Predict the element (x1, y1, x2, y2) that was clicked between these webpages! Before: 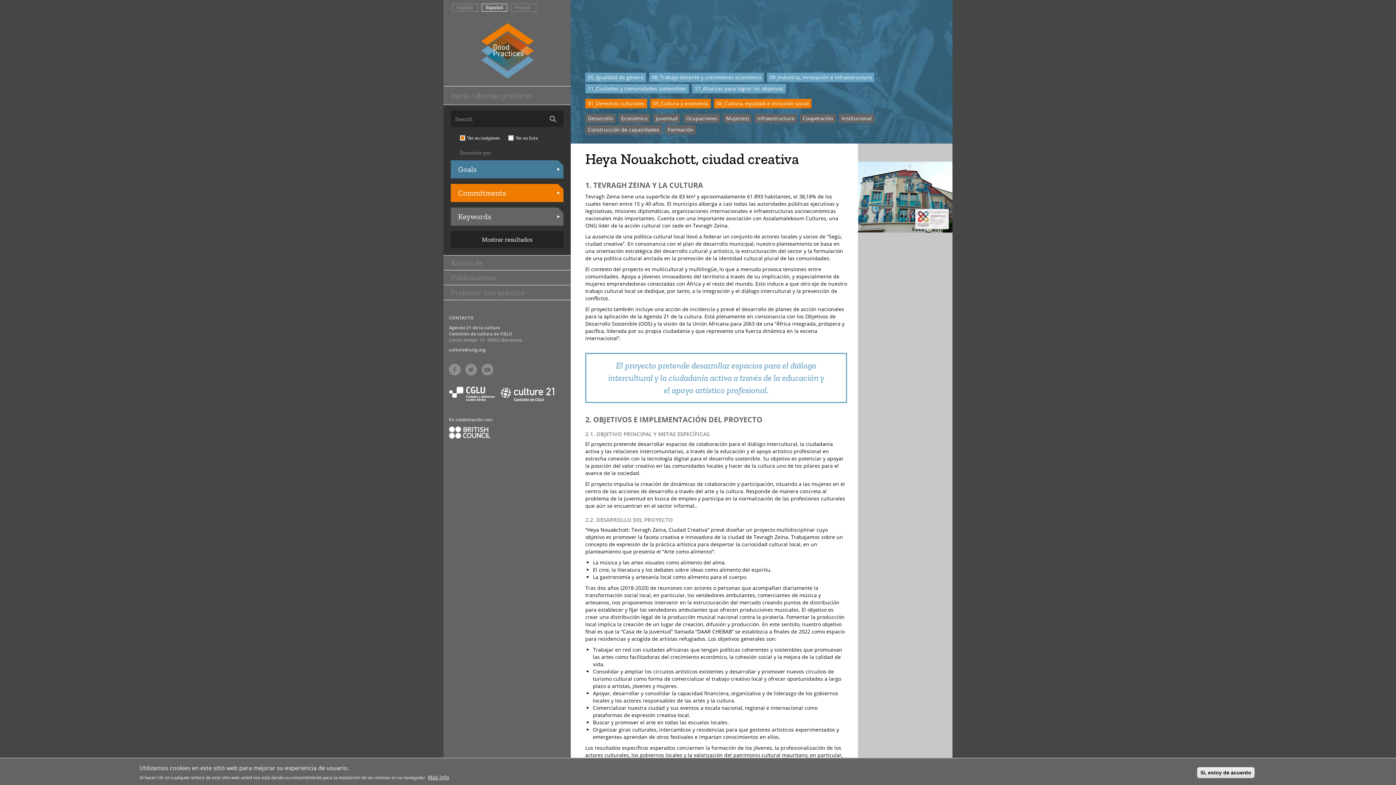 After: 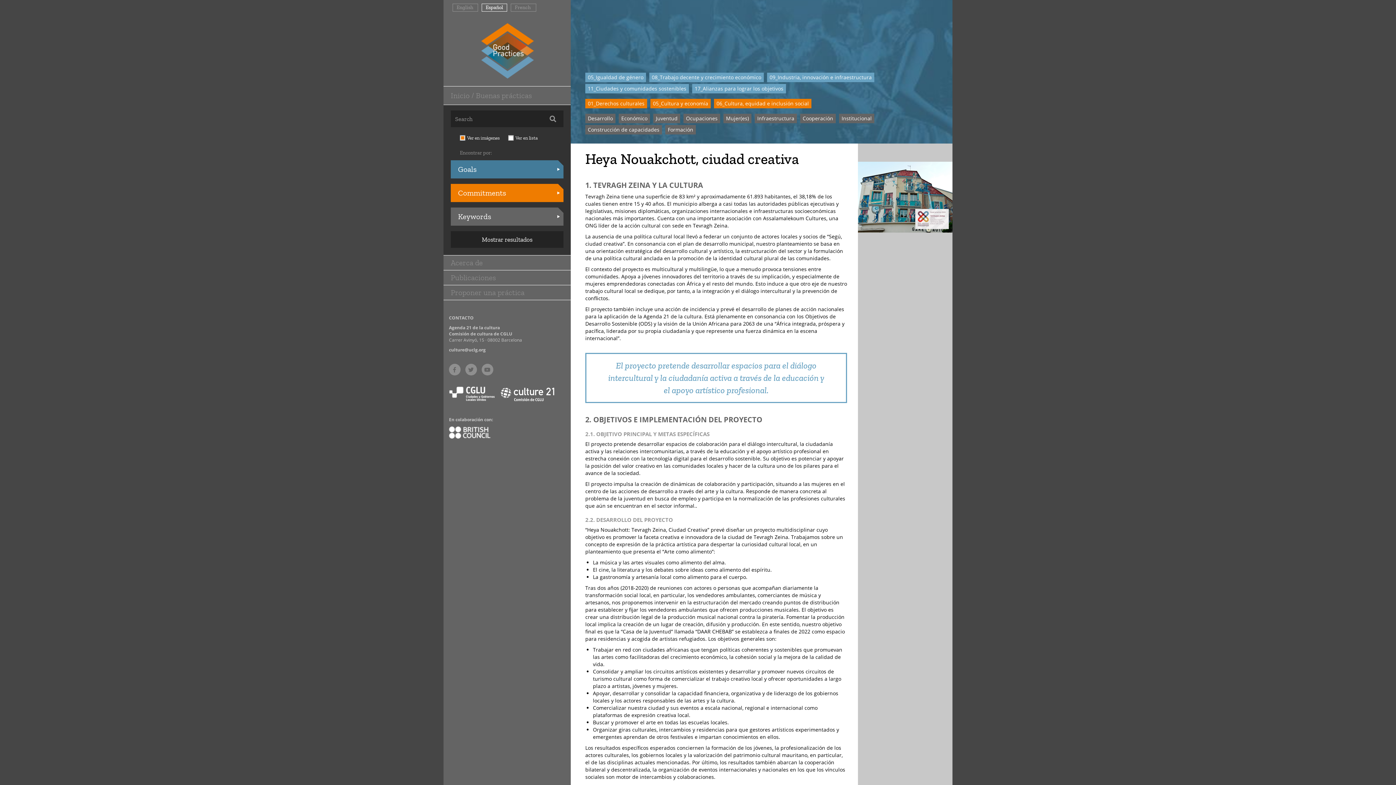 Action: bbox: (1197, 767, 1254, 778) label: Sí, estoy de acuerdo